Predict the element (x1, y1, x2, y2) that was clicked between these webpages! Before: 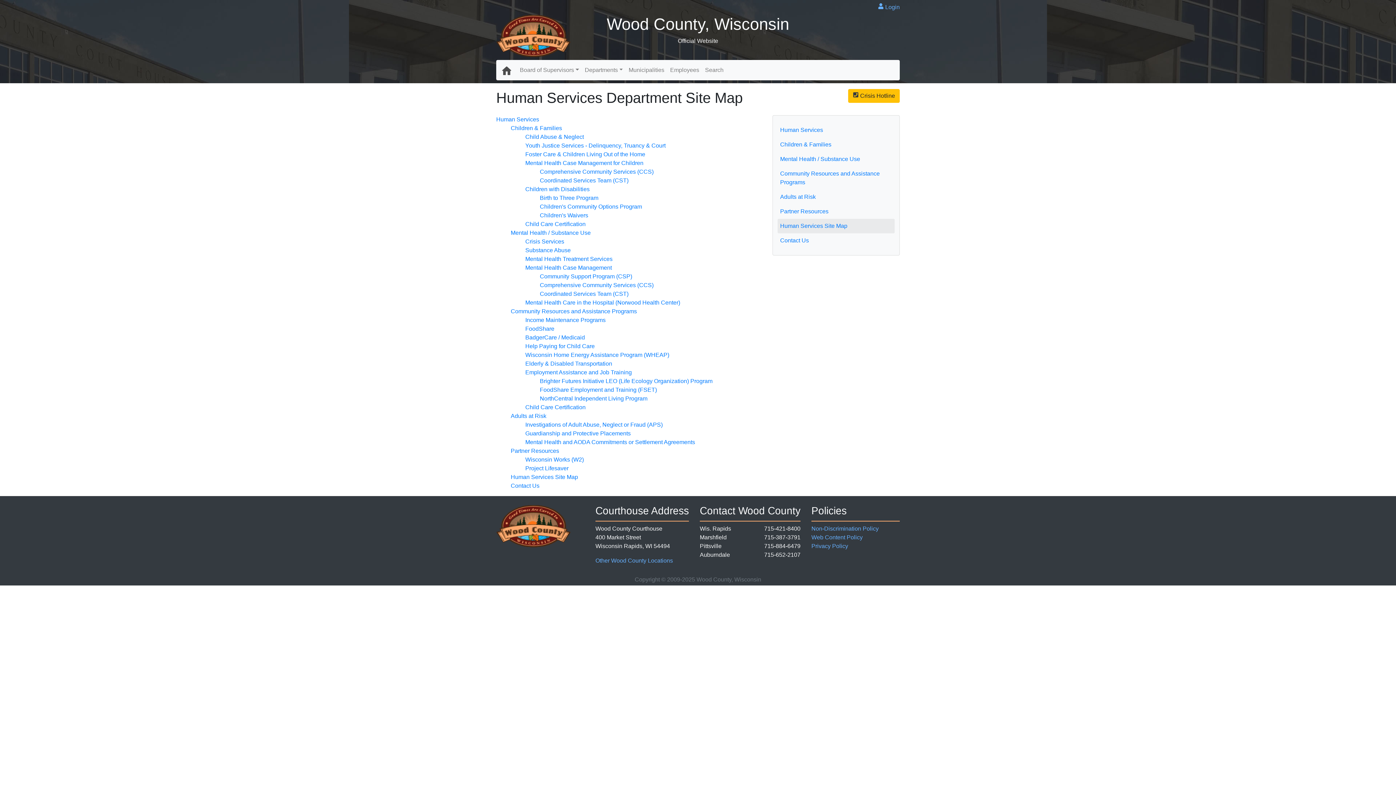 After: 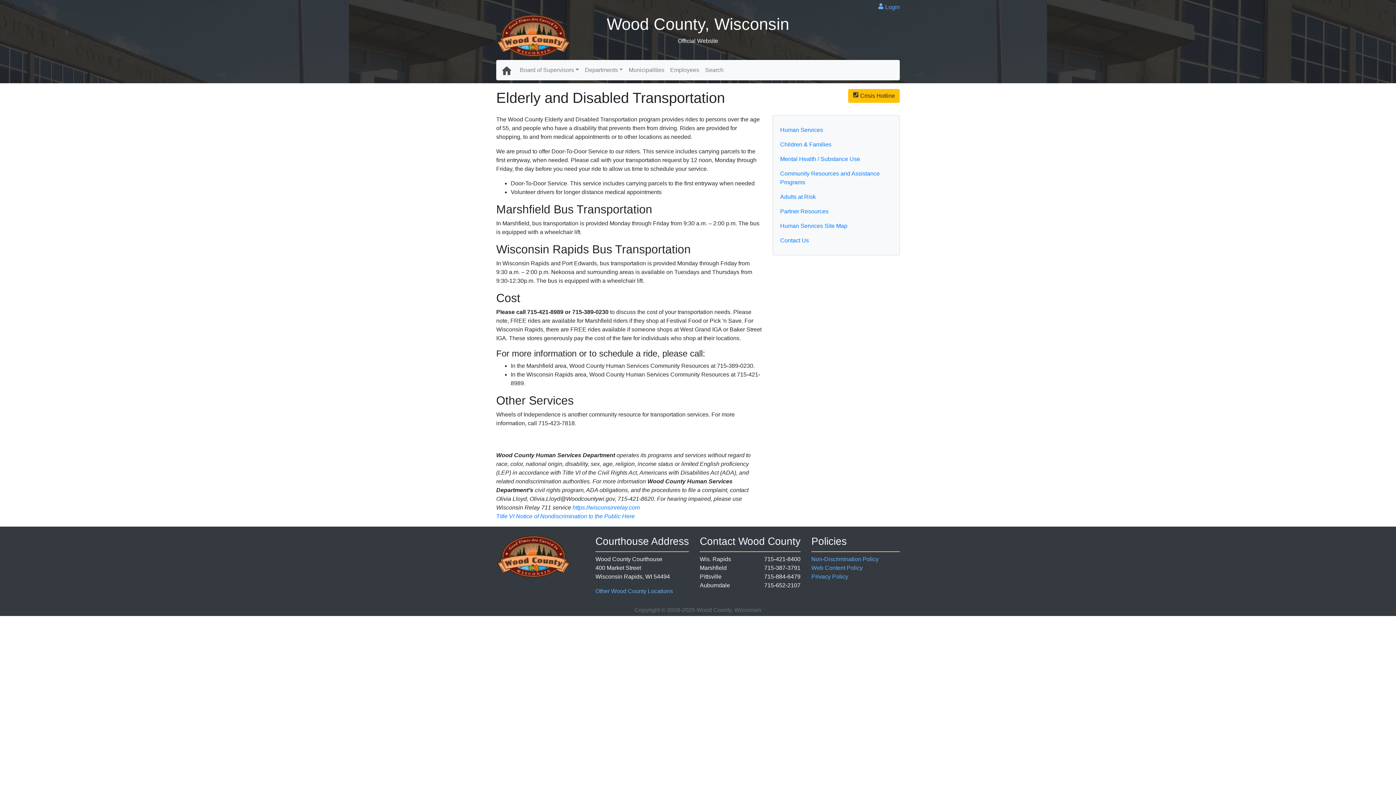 Action: bbox: (496, 359, 712, 368) label: Elderly & Disabled Transportation